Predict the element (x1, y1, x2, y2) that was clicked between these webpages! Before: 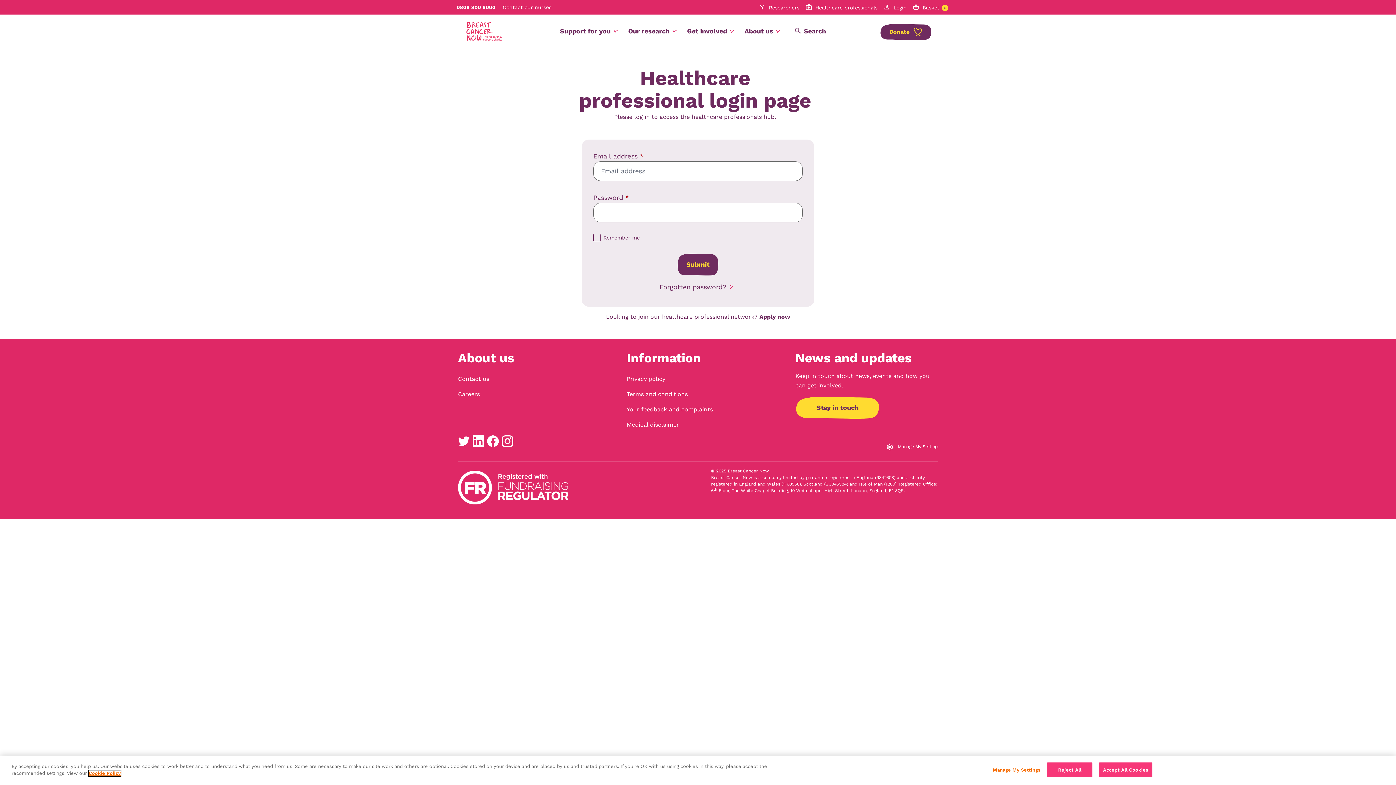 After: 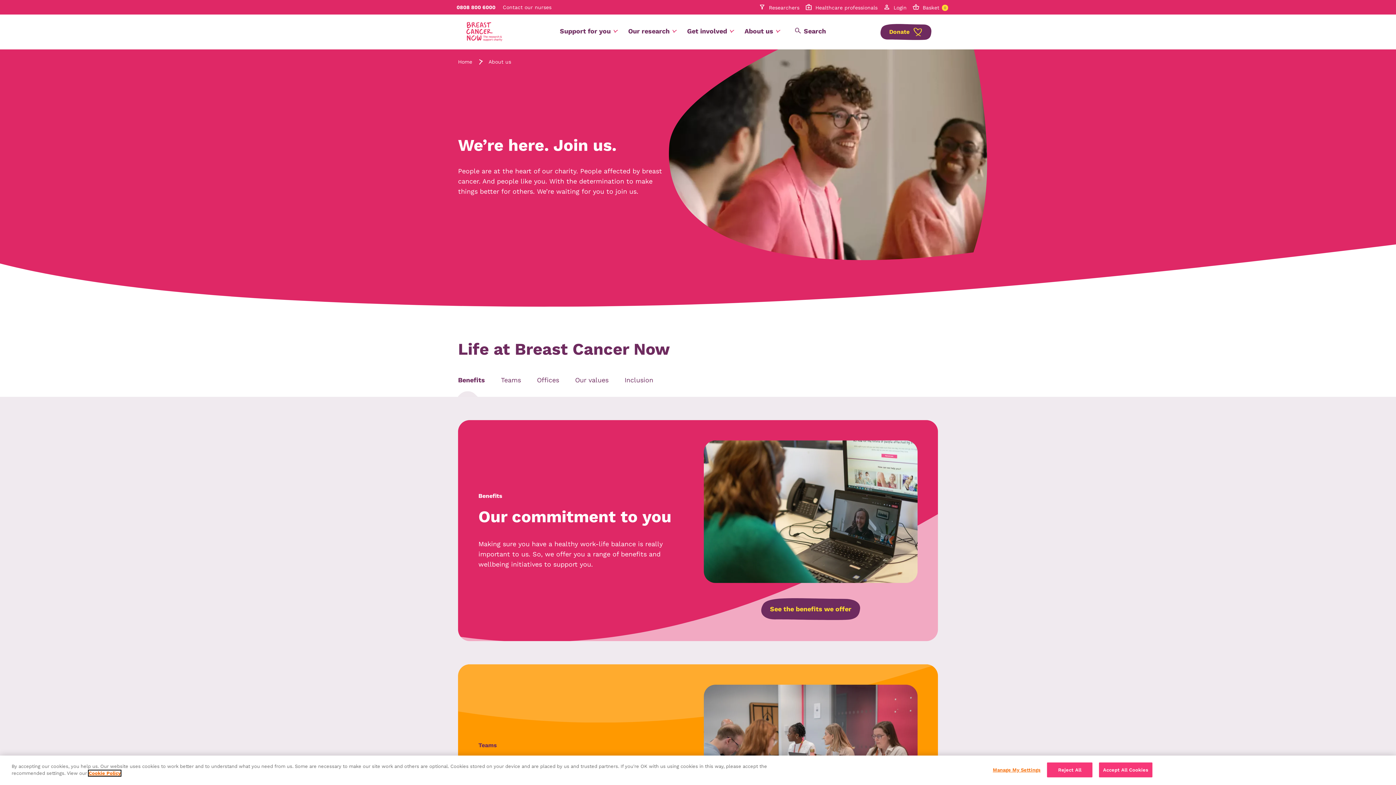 Action: bbox: (456, 389, 481, 399) label: Careers